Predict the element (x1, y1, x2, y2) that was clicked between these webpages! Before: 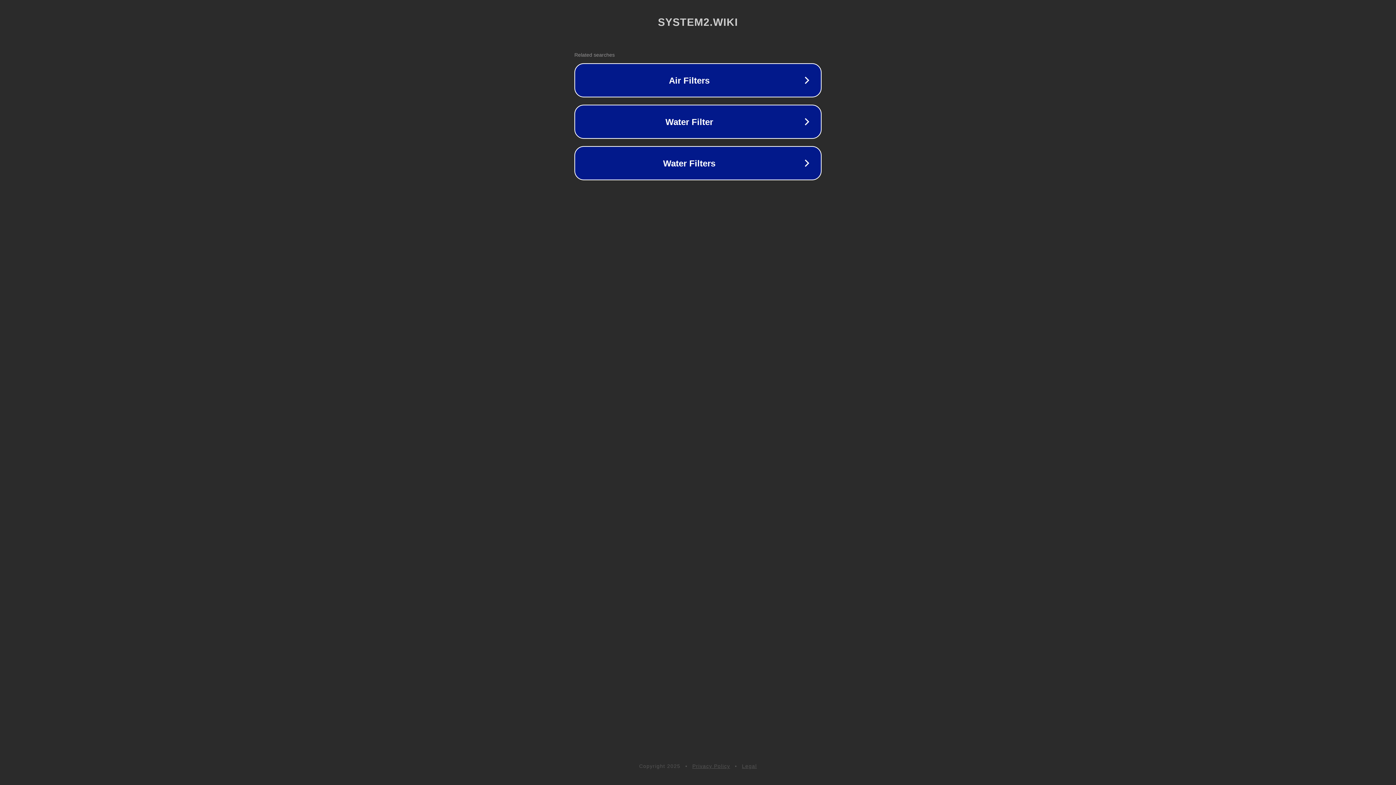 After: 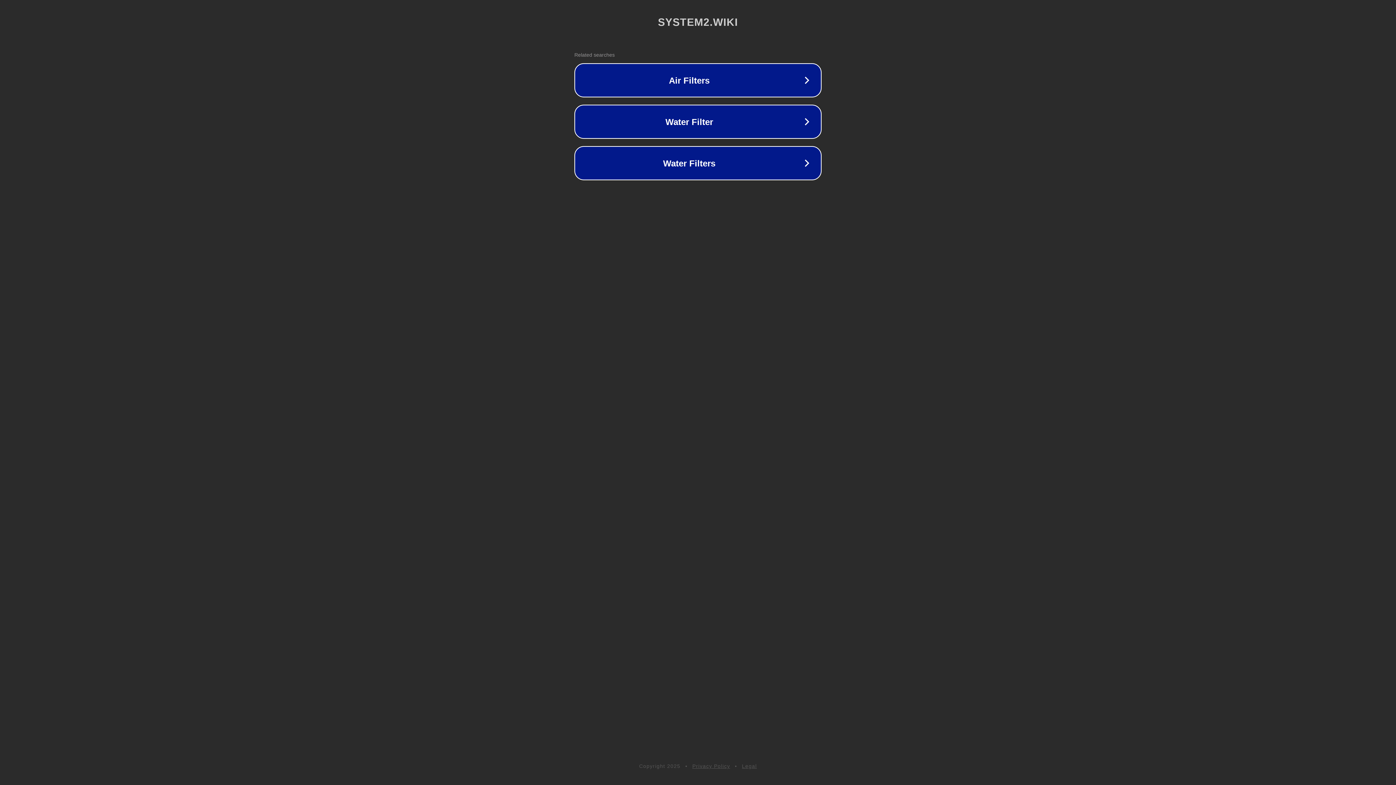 Action: label: Privacy Policy bbox: (692, 763, 730, 769)